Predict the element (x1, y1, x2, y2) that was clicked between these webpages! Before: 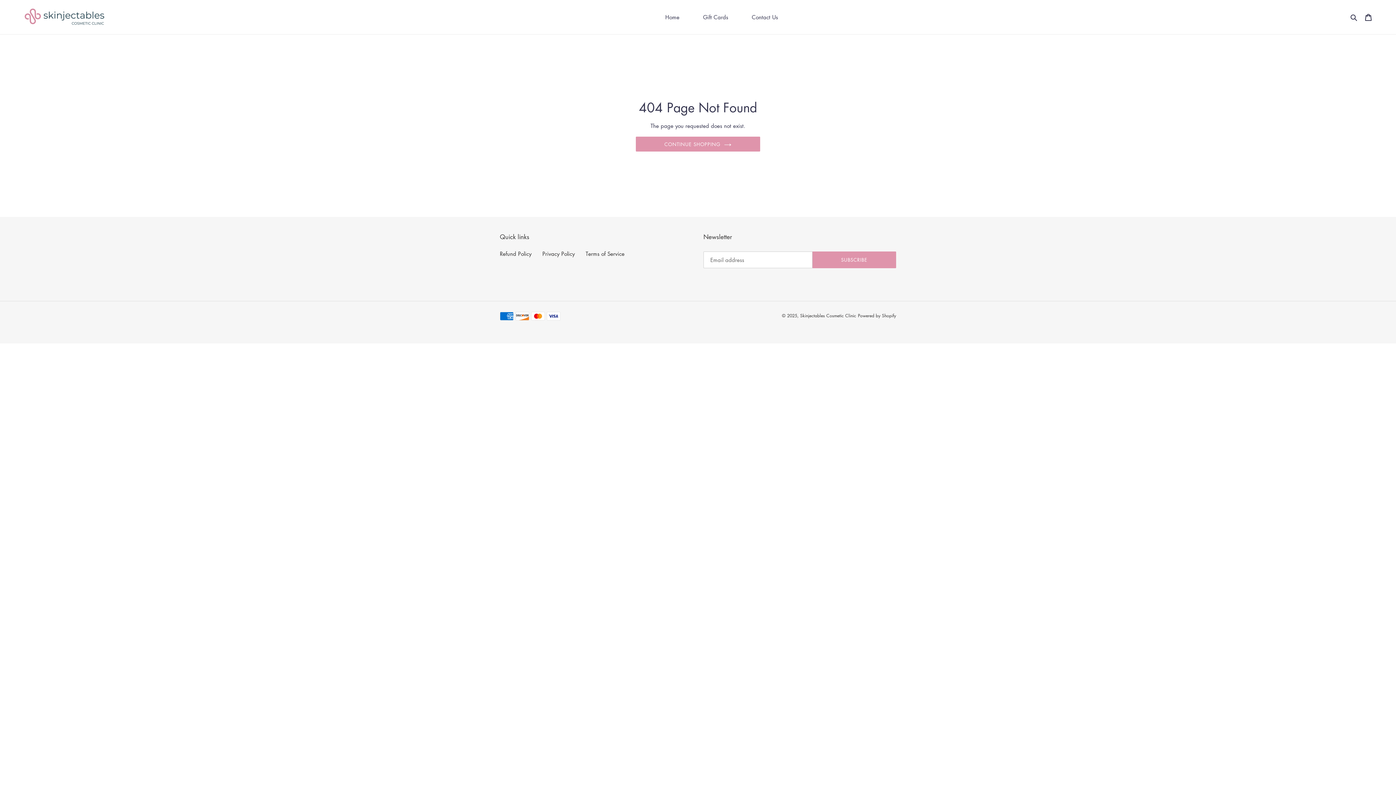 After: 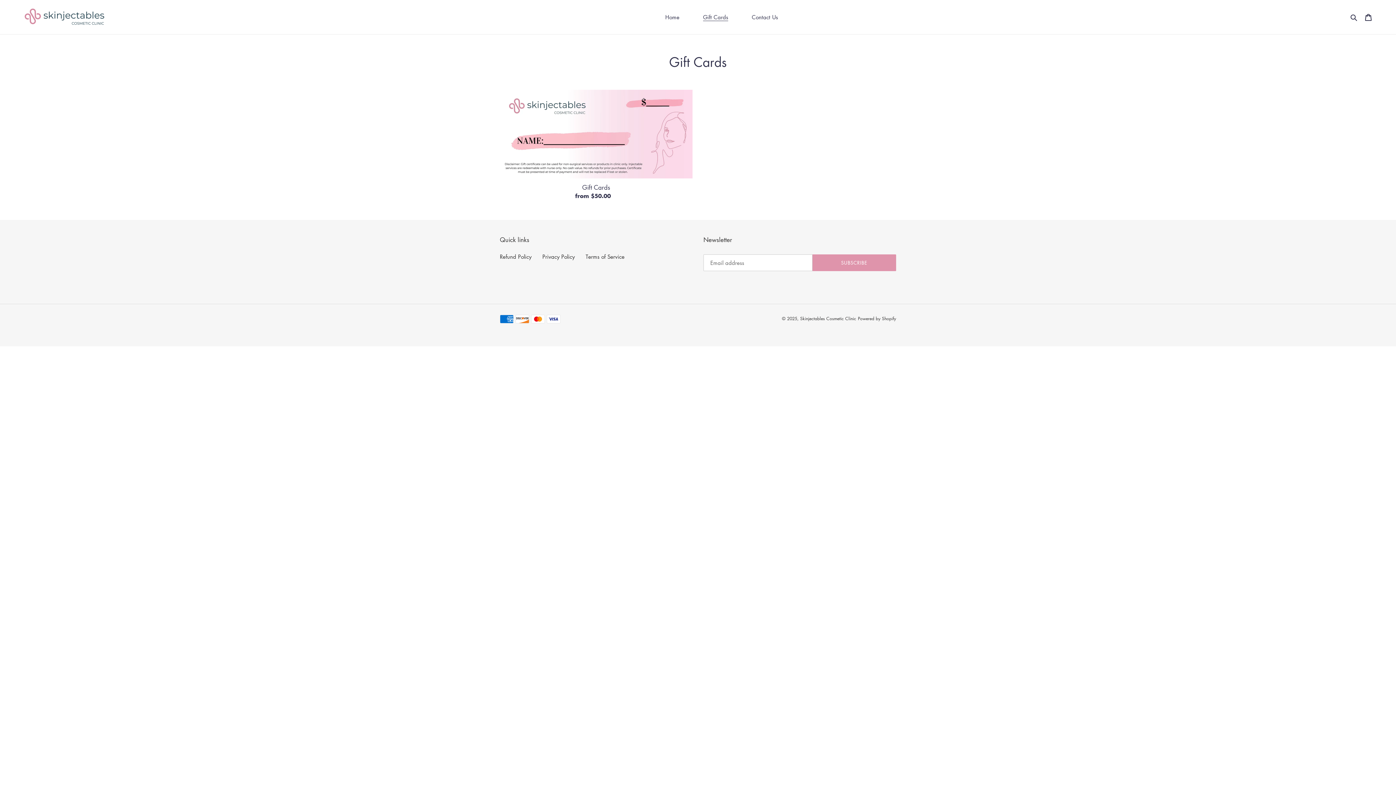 Action: label: Gift Cards bbox: (692, 12, 739, 22)